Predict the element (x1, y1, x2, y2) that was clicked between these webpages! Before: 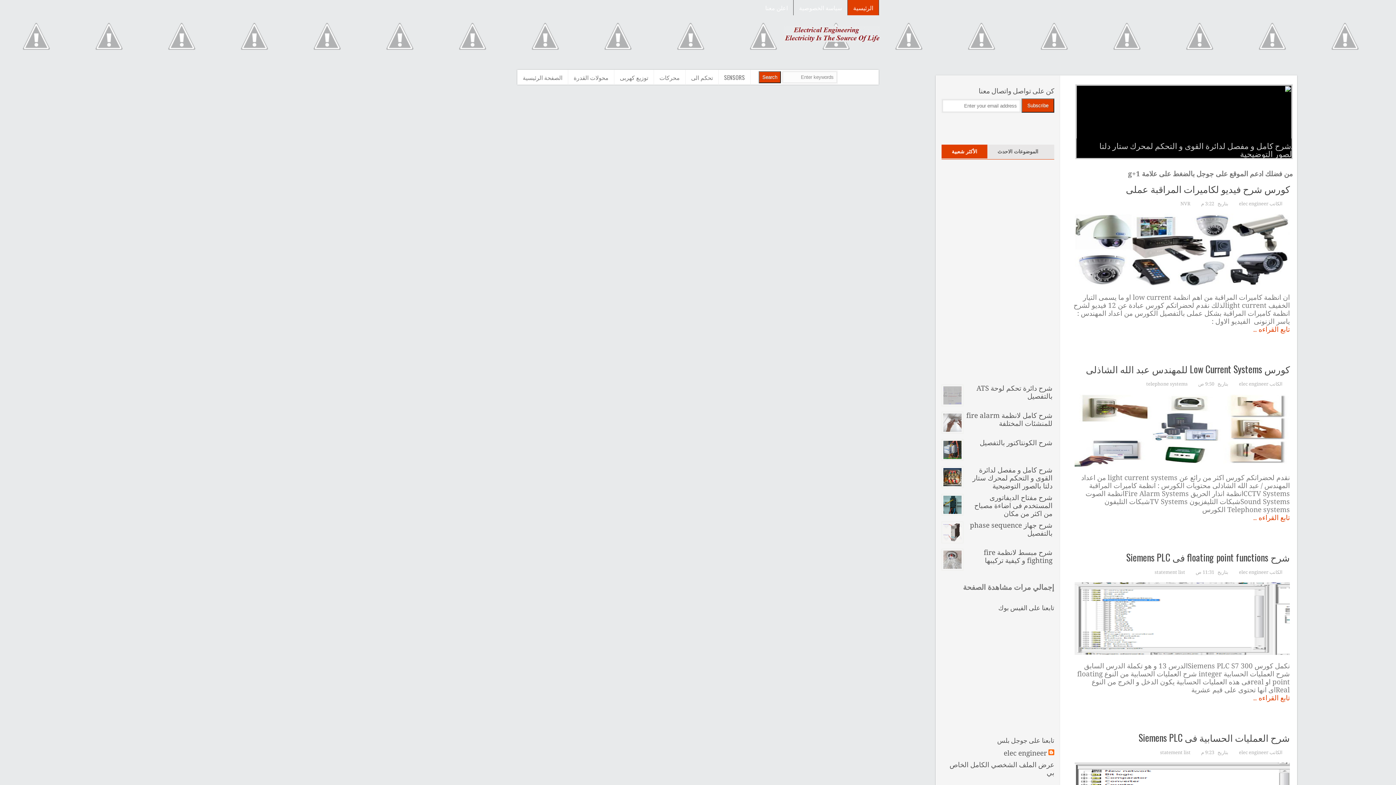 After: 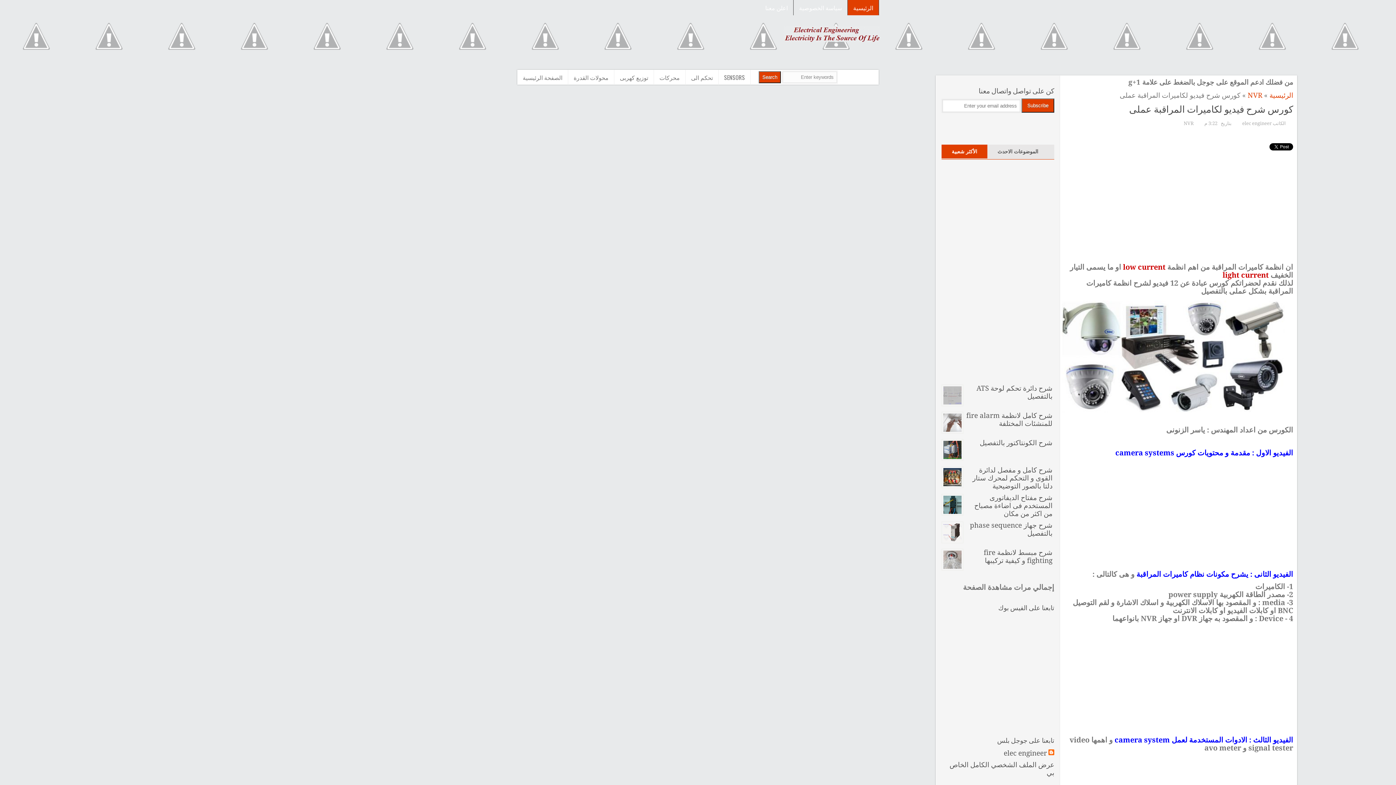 Action: bbox: (1074, 285, 1290, 293)